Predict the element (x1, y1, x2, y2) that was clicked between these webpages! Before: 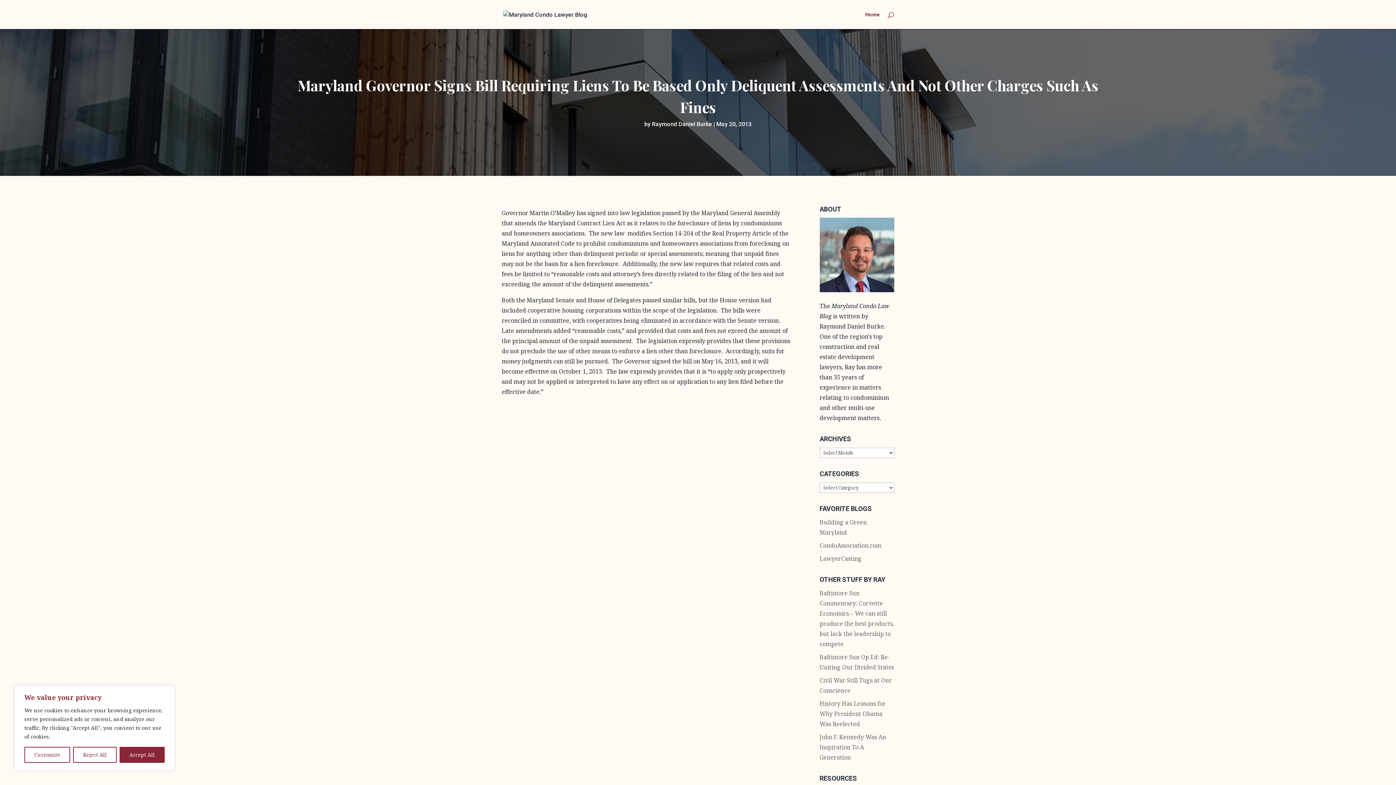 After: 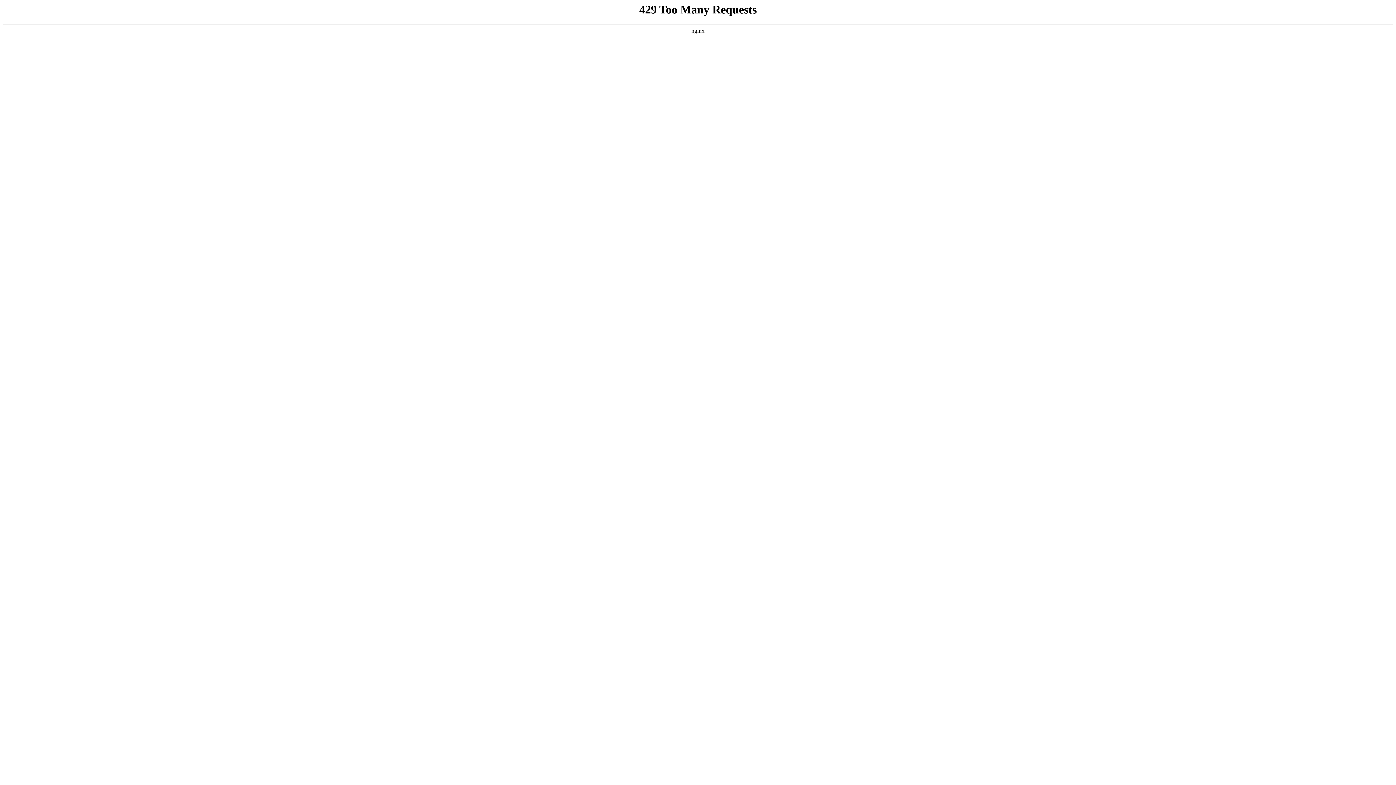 Action: label: John F. Kennedy Was An Inspiration To A Generation bbox: (819, 733, 886, 761)